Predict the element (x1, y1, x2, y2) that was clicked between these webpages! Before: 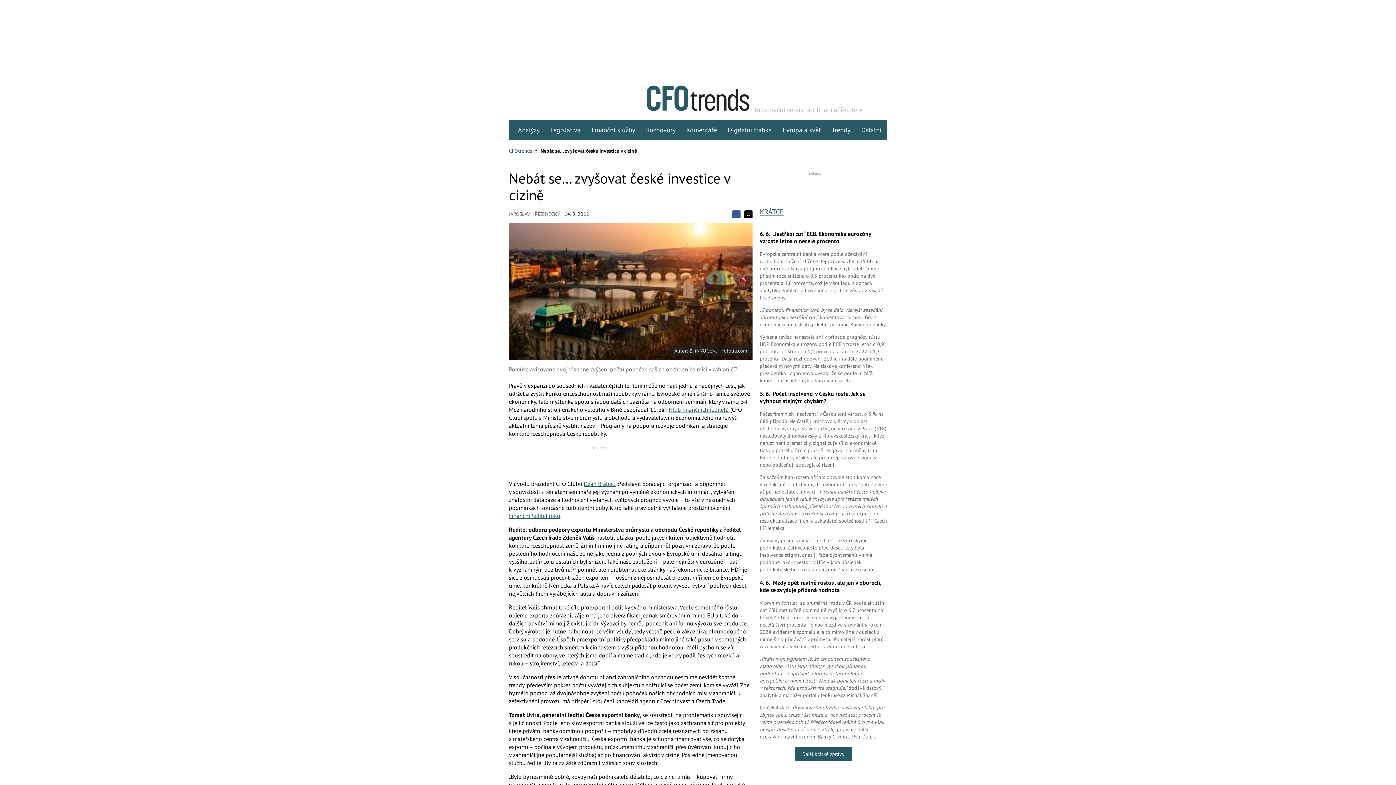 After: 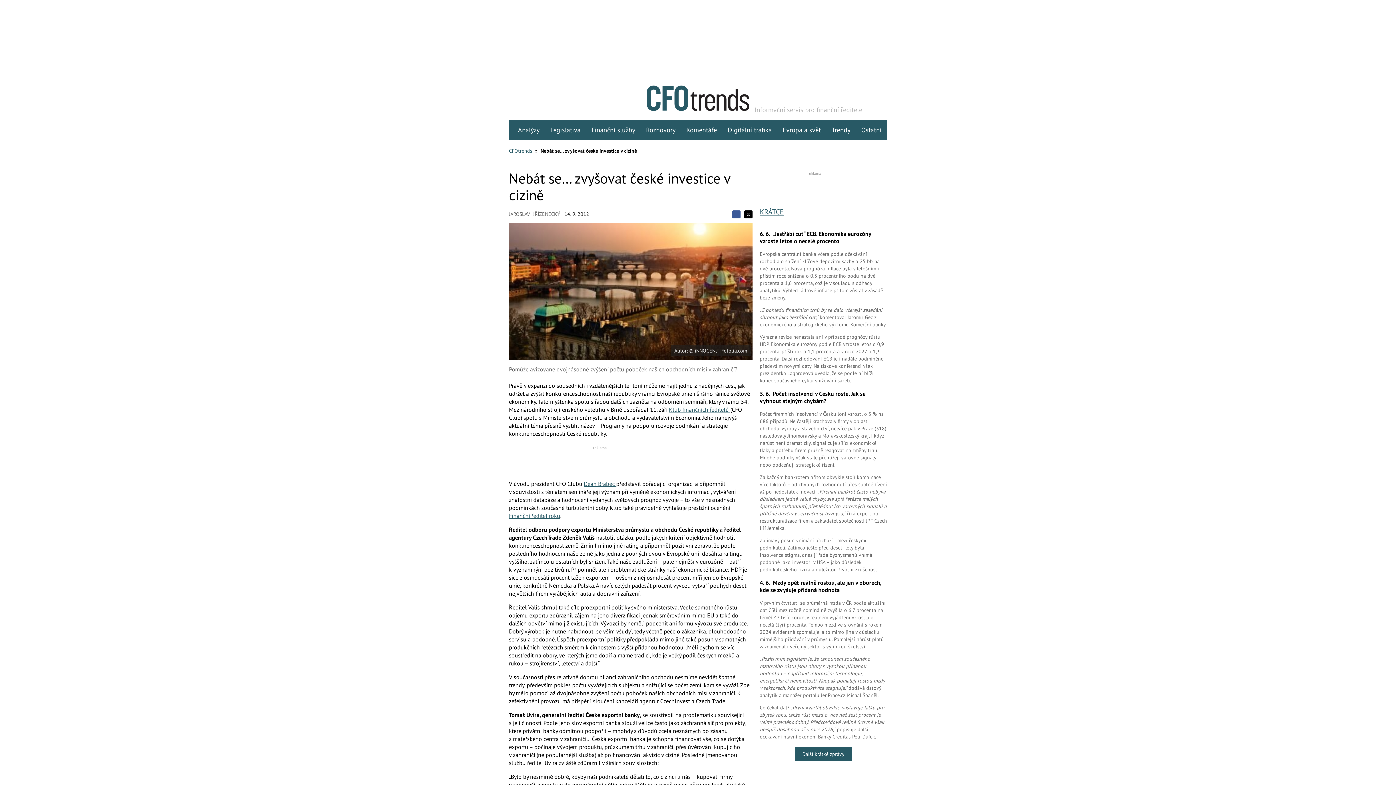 Action: bbox: (744, 210, 752, 218) label: Sdílejte na síti X